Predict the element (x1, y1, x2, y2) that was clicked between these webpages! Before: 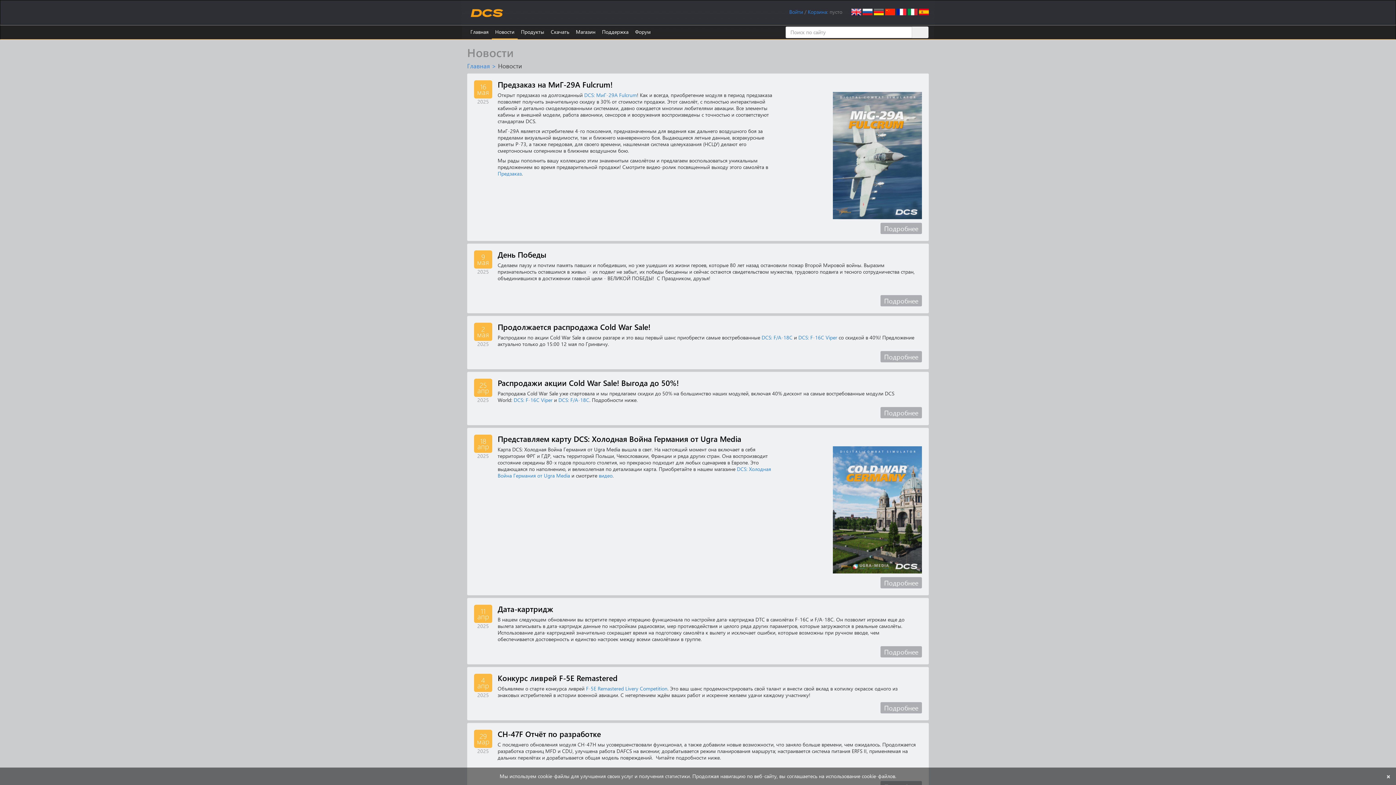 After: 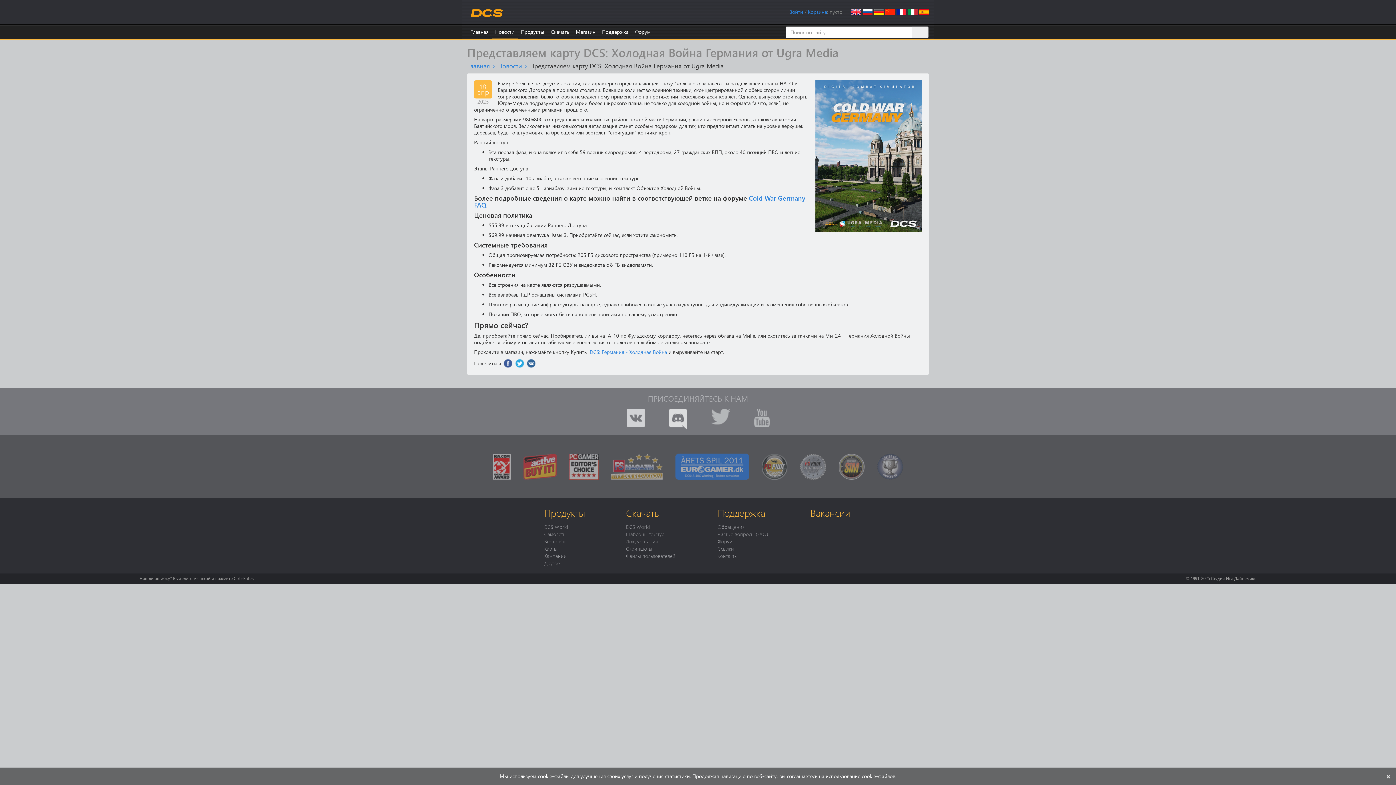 Action: label: Подробнее bbox: (880, 577, 922, 588)